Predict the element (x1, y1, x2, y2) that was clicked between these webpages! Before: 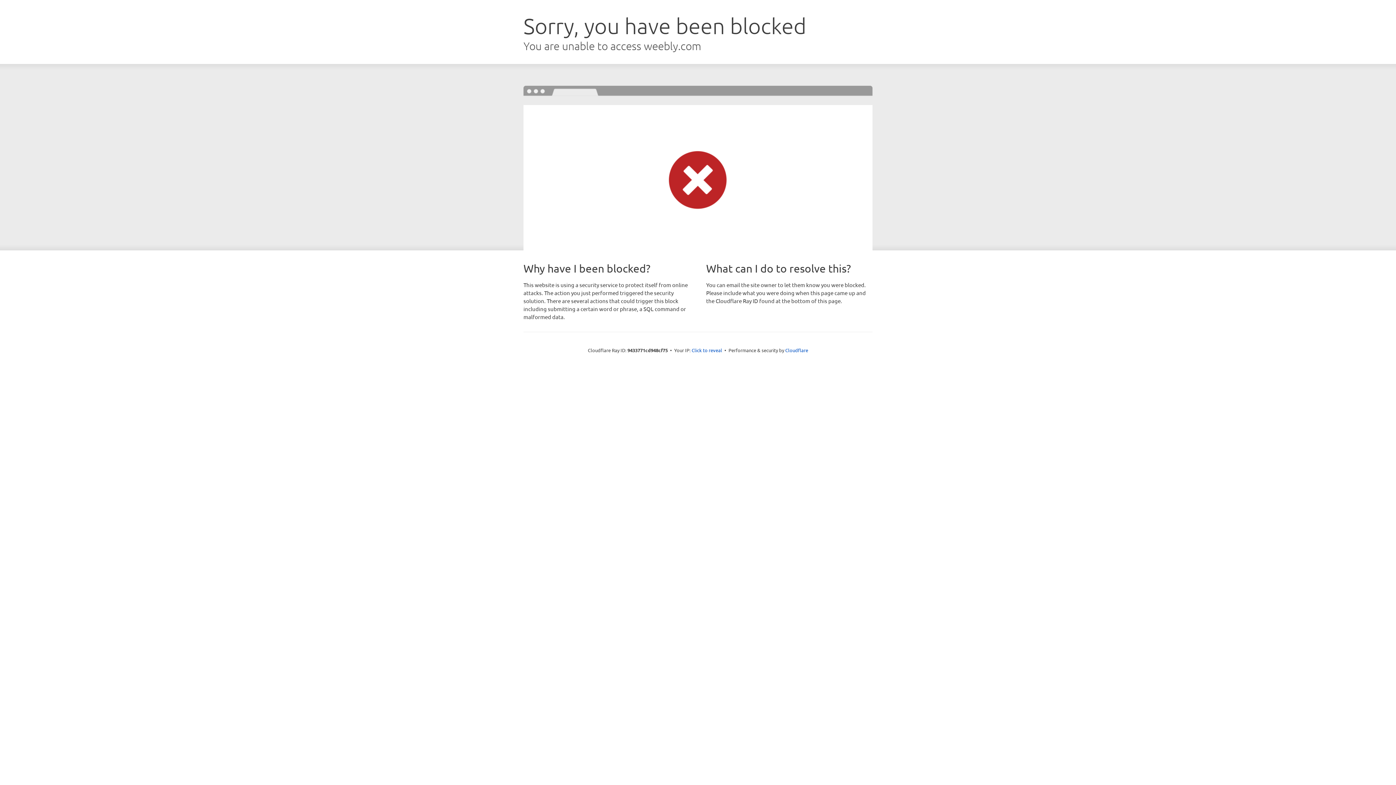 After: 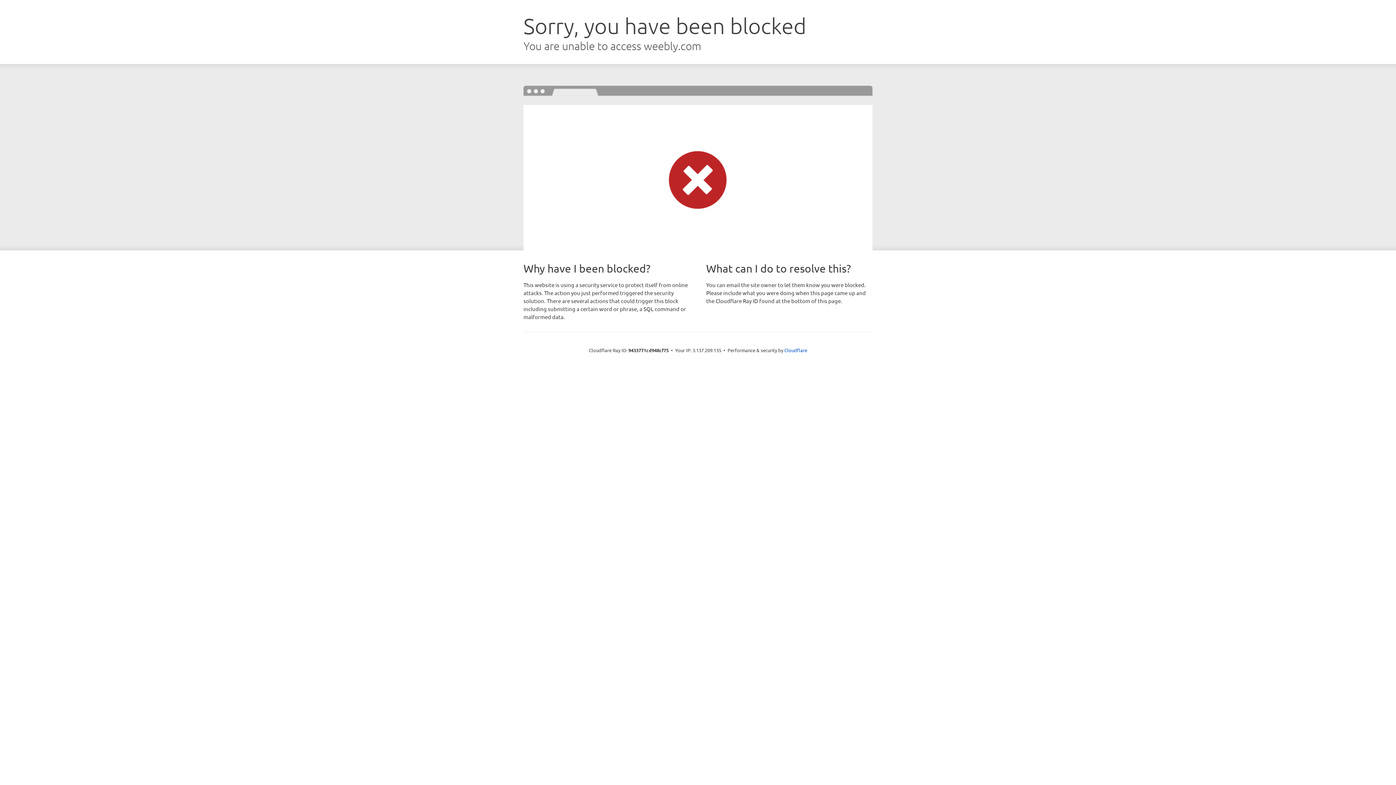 Action: bbox: (691, 346, 722, 353) label: Click to reveal